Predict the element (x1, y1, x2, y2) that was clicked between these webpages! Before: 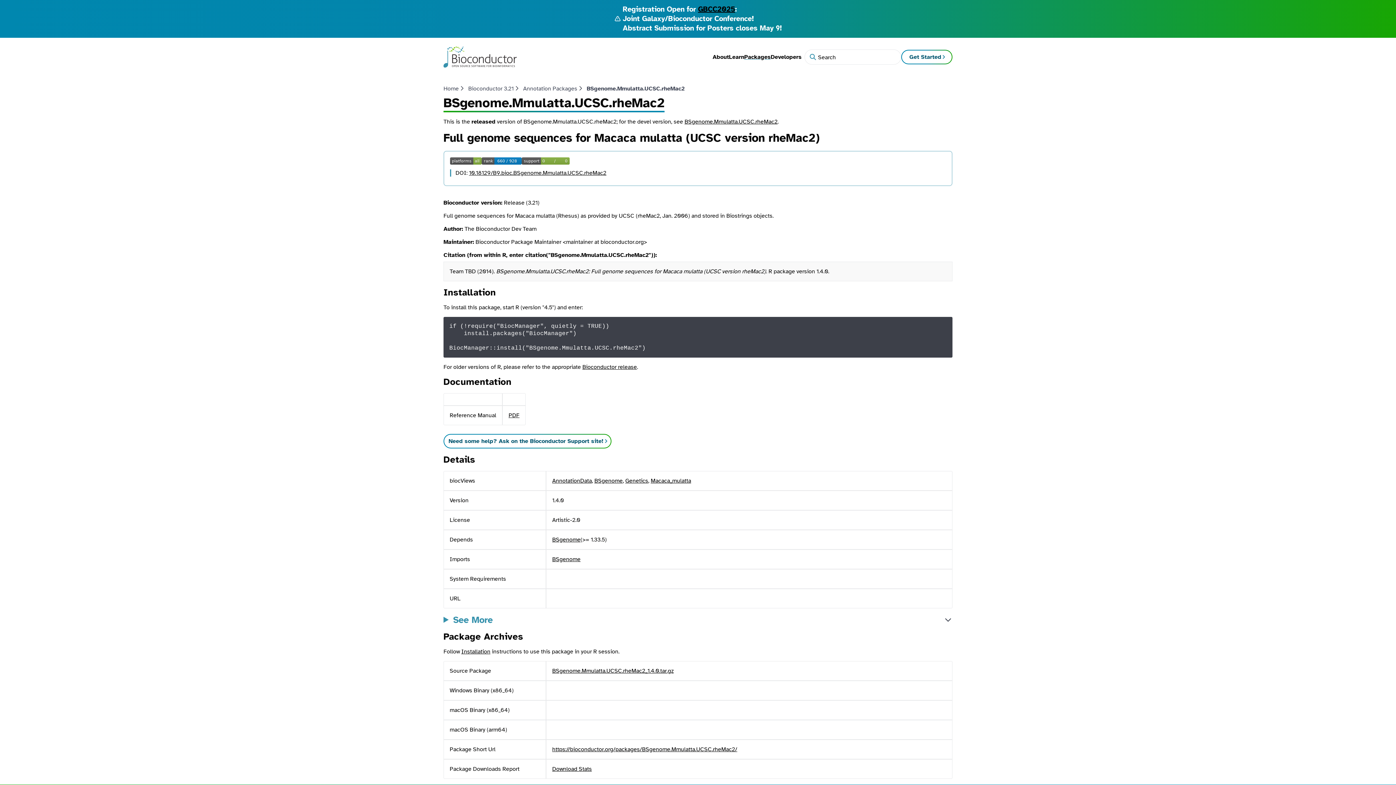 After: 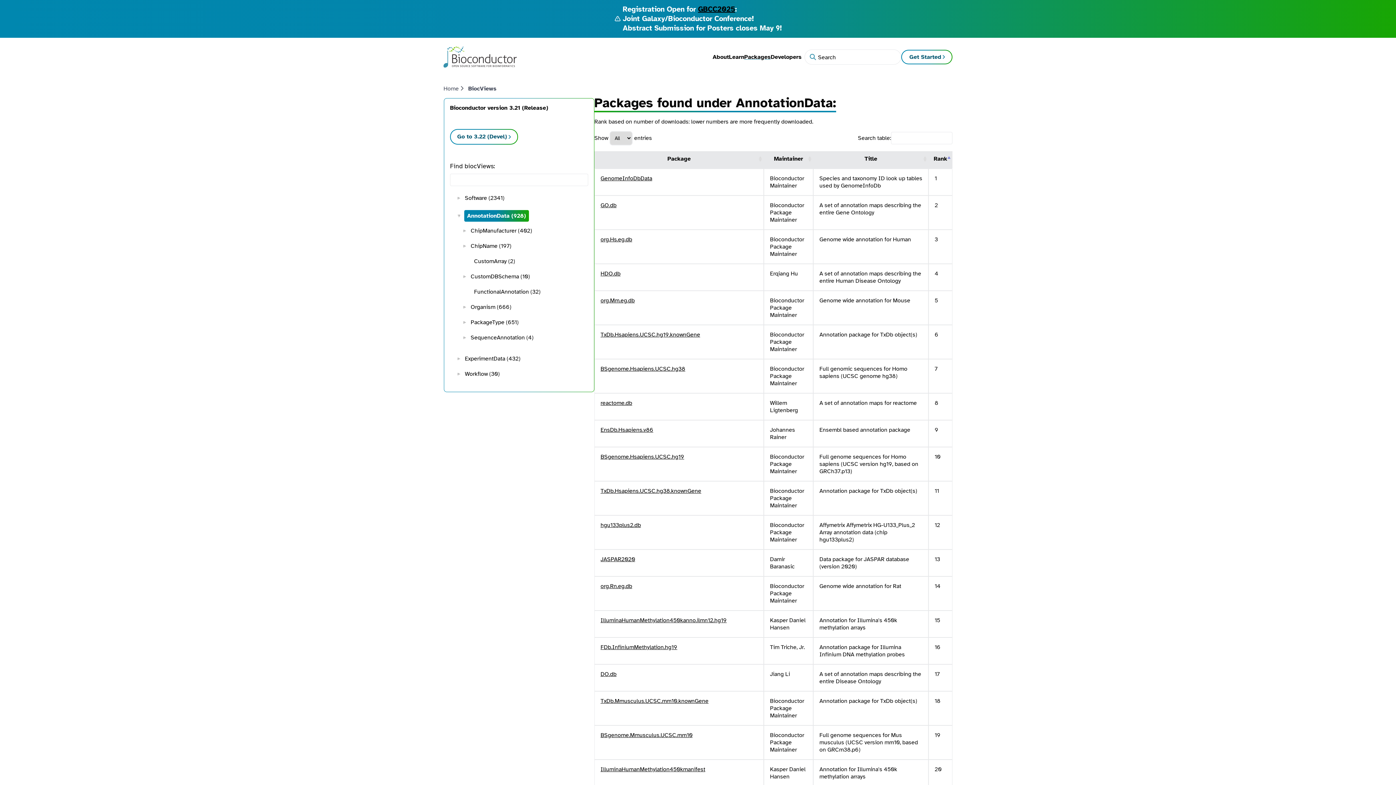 Action: label: AnnotationData bbox: (552, 477, 592, 484)